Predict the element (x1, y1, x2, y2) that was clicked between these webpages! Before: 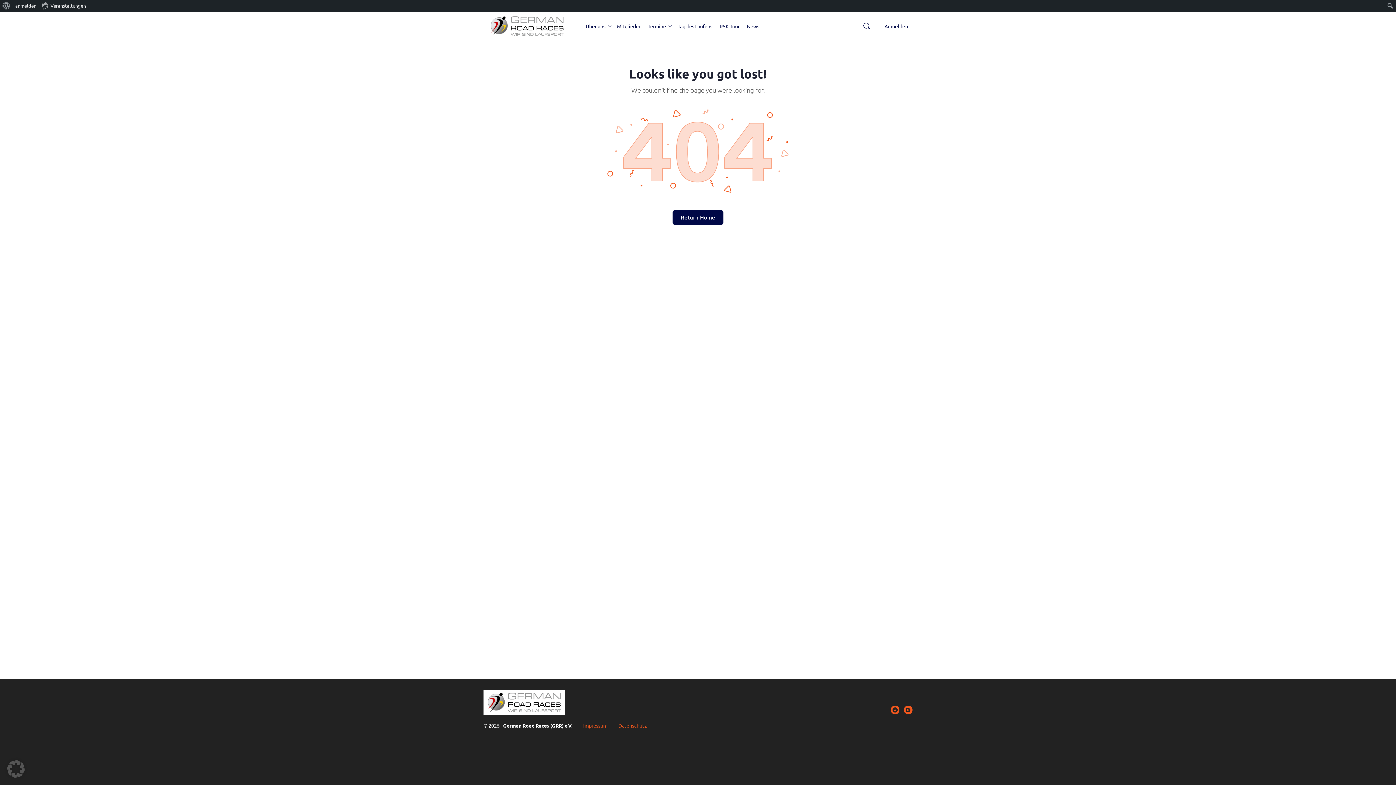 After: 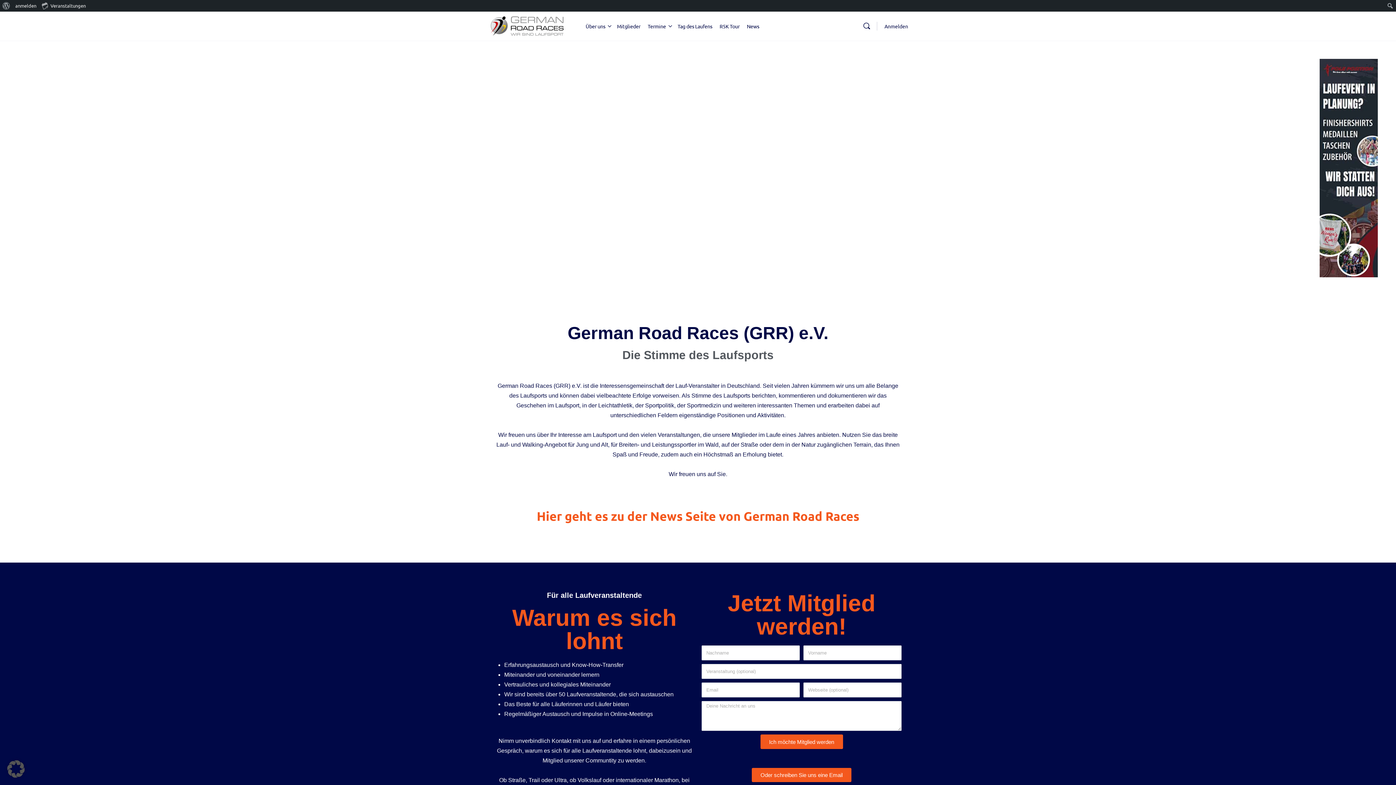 Action: bbox: (483, 690, 565, 715)